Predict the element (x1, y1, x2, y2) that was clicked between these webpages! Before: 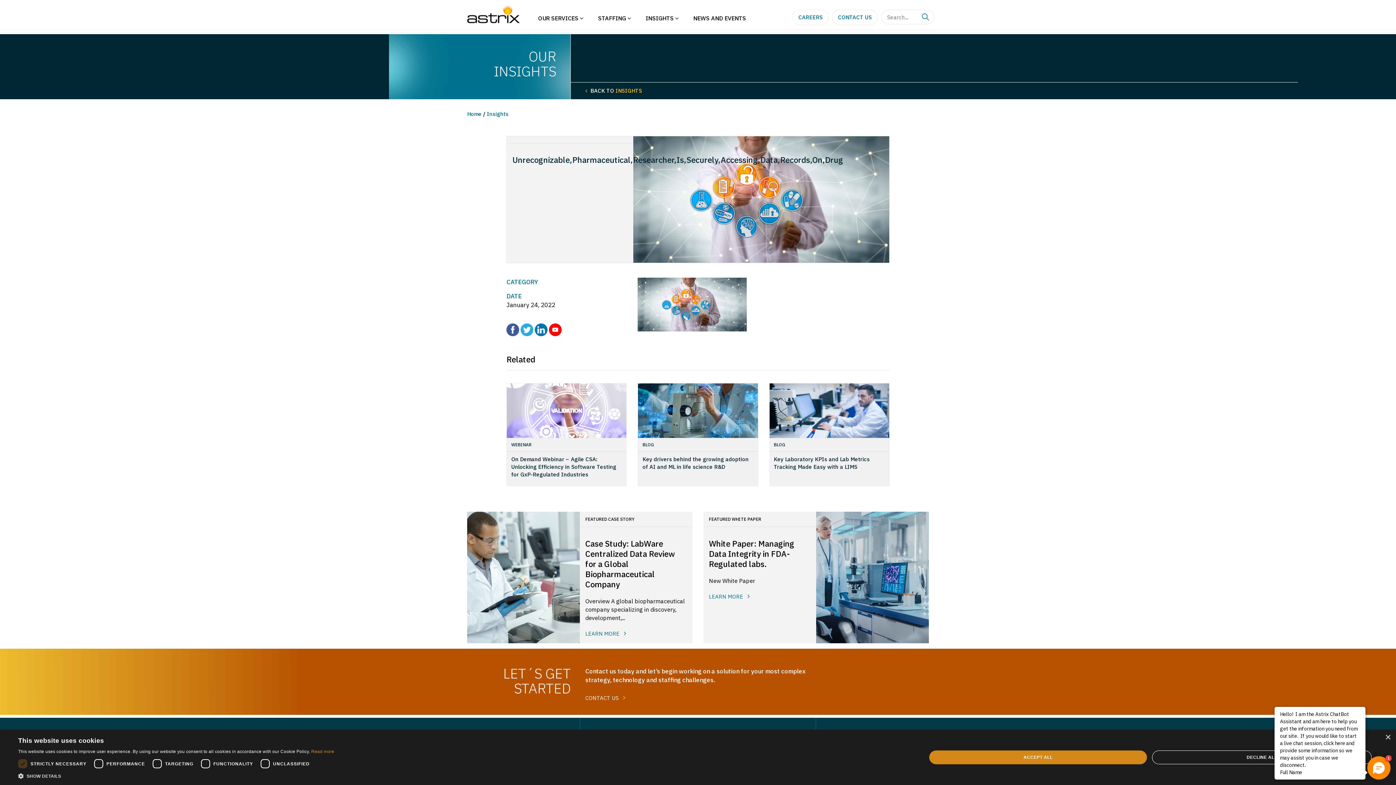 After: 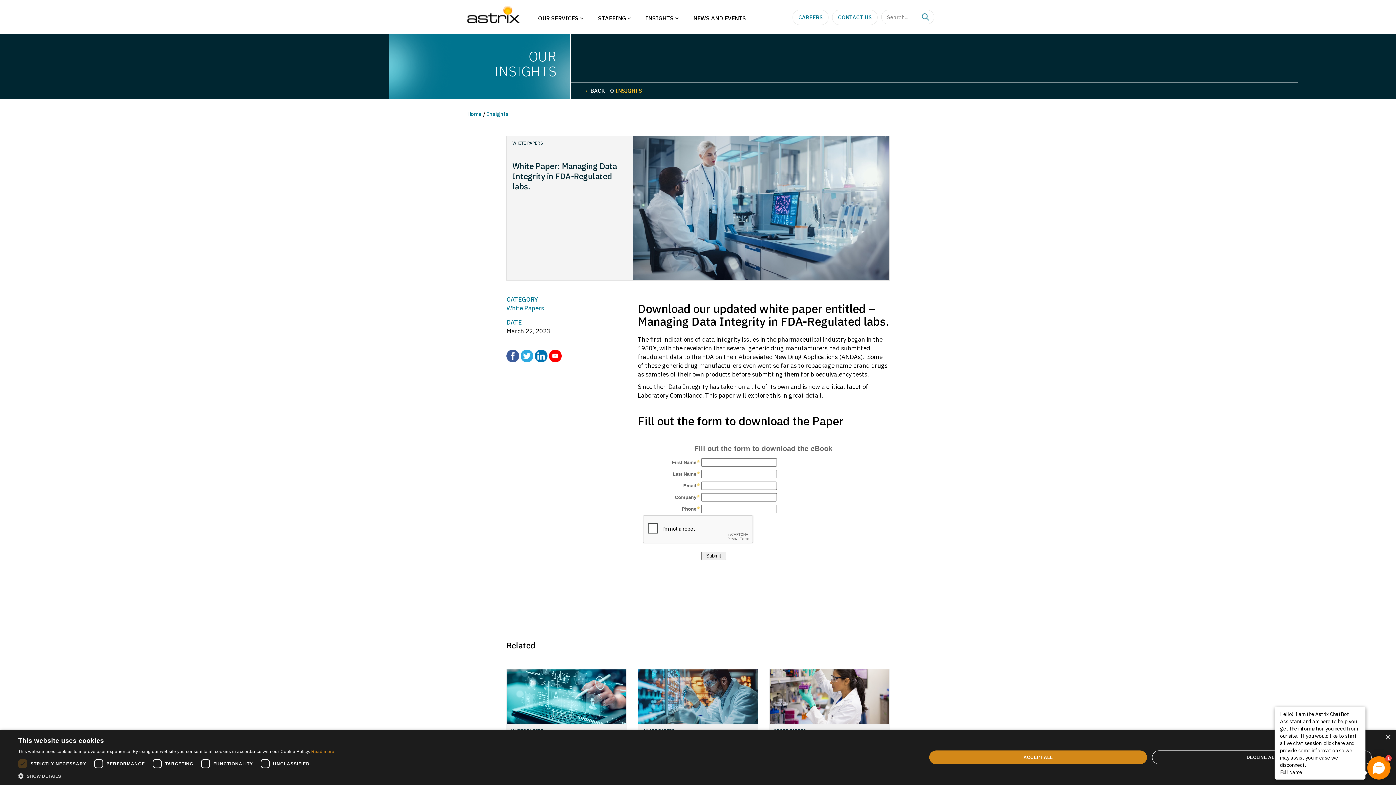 Action: label: LEARN MORE  bbox: (709, 593, 749, 600)